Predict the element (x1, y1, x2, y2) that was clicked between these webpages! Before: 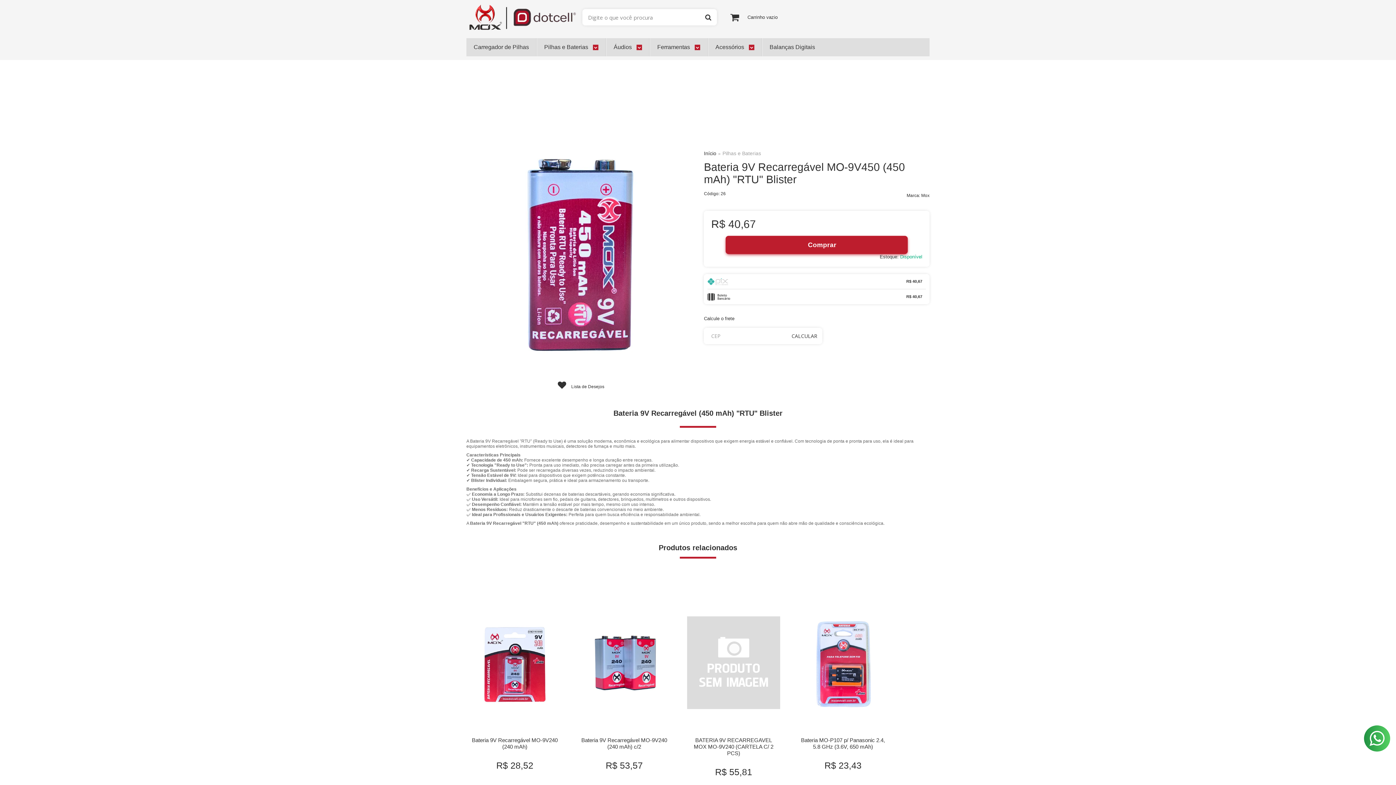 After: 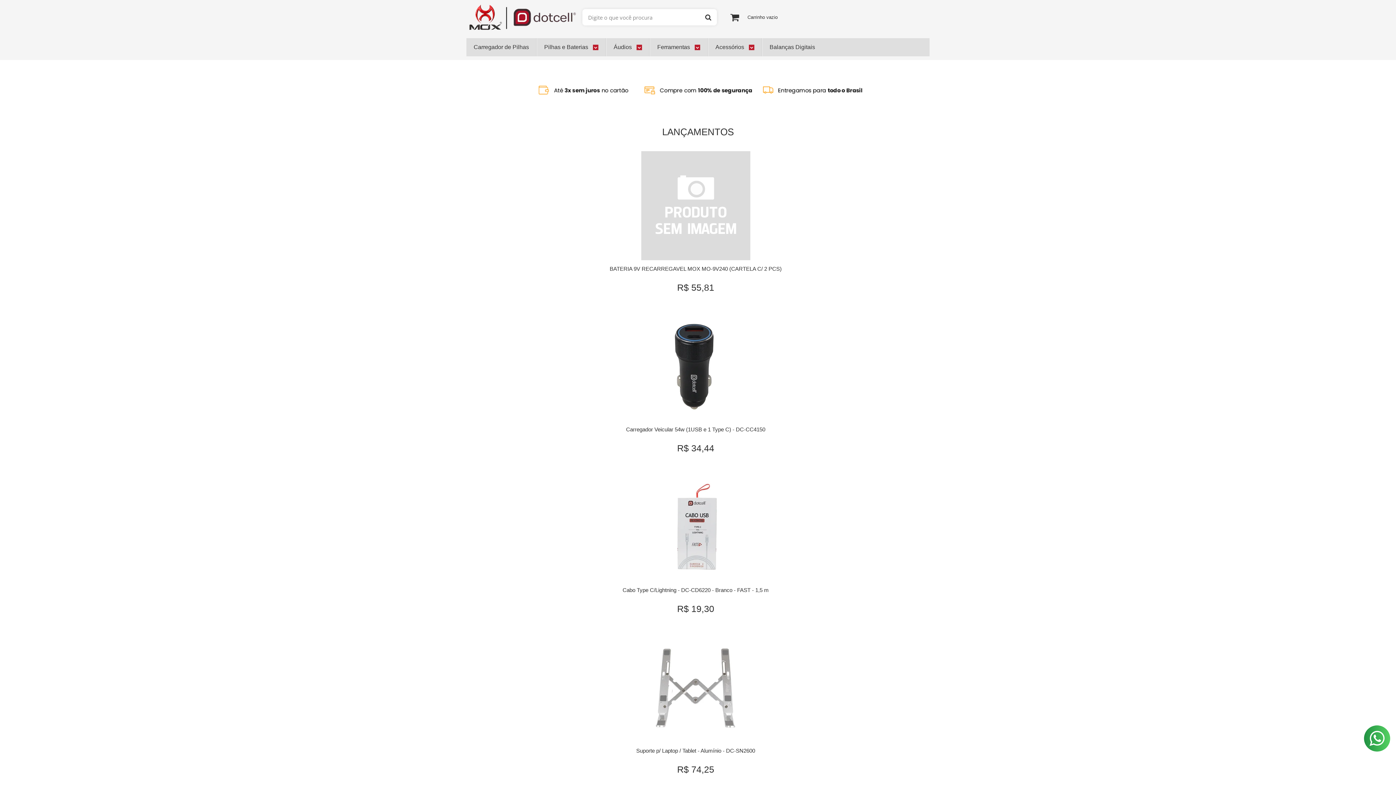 Action: bbox: (469, 3, 575, 30)